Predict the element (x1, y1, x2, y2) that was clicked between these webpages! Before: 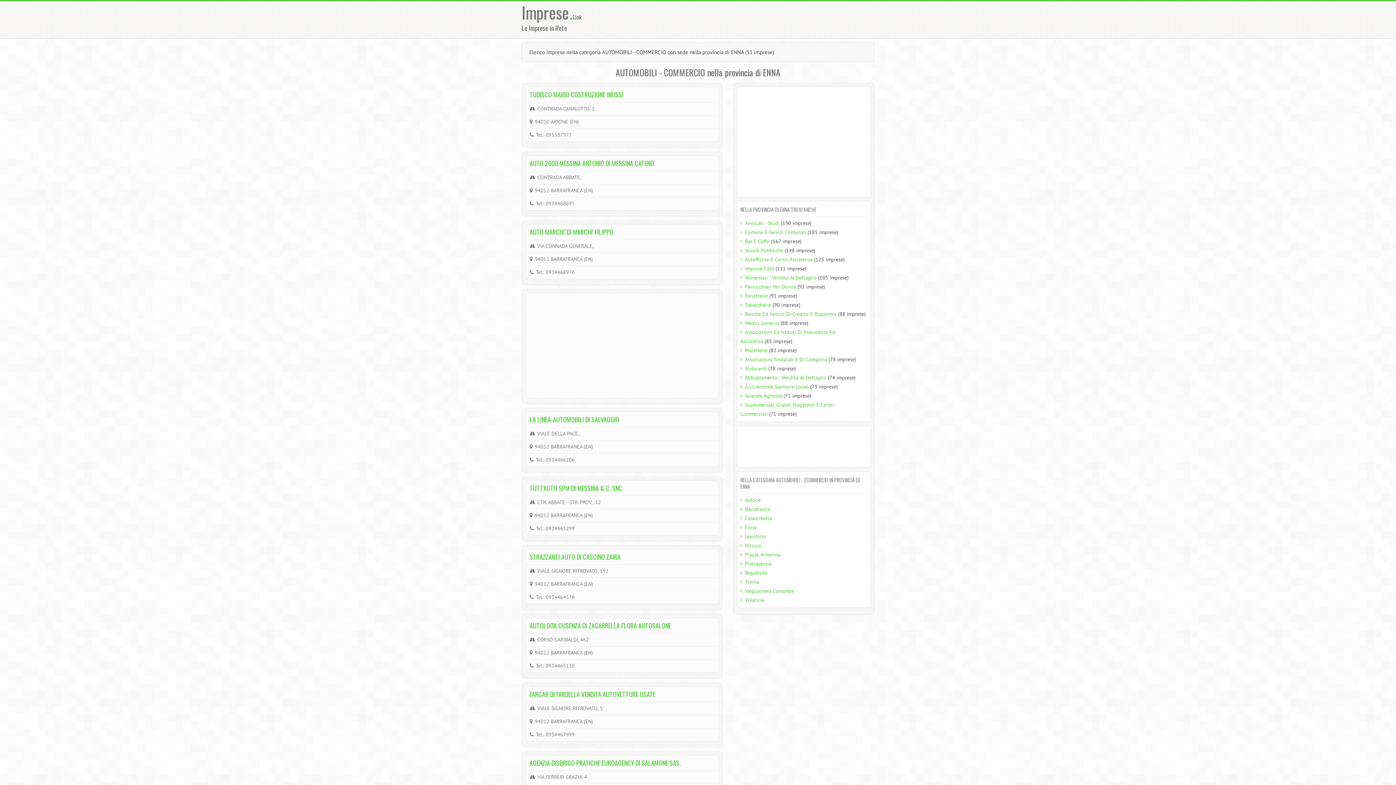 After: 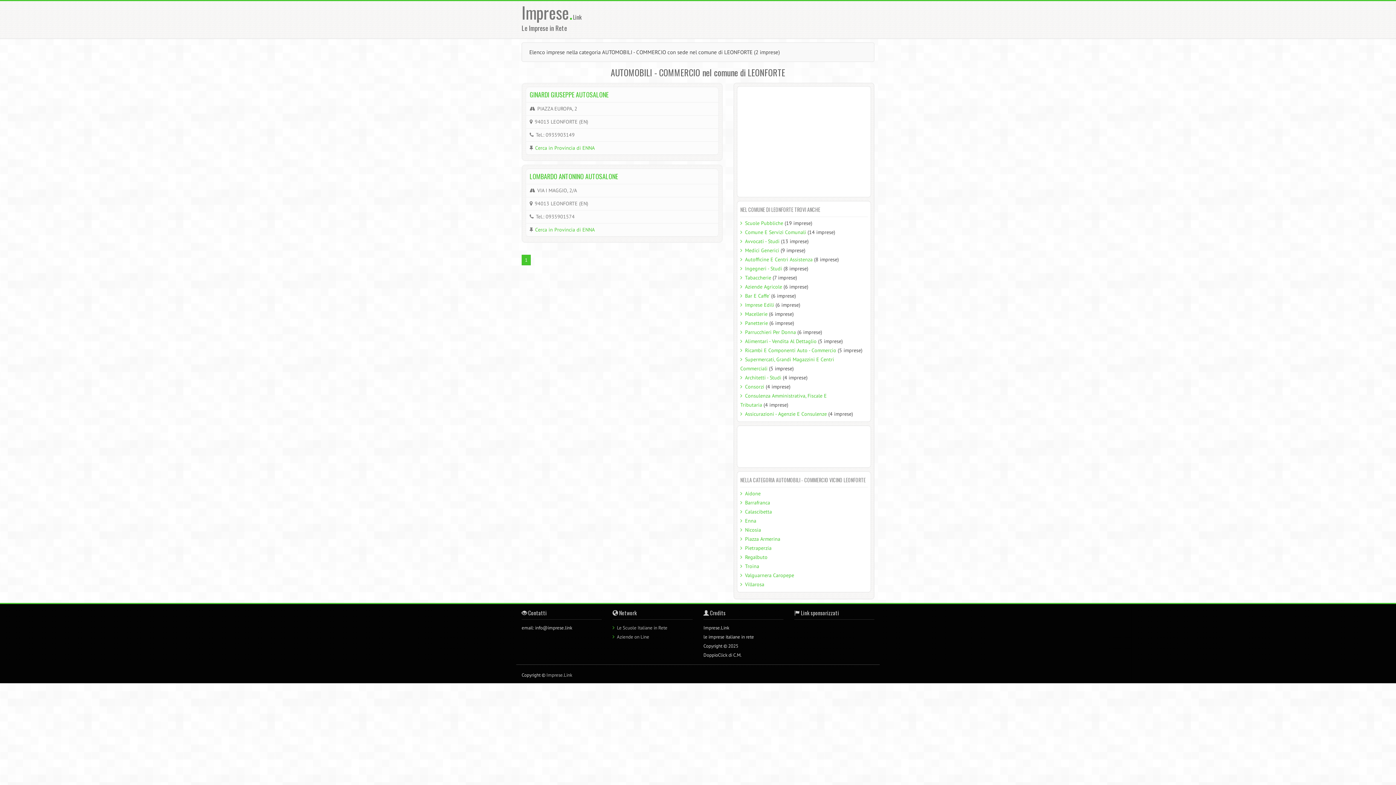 Action: bbox: (745, 533, 766, 540) label: Leonforte